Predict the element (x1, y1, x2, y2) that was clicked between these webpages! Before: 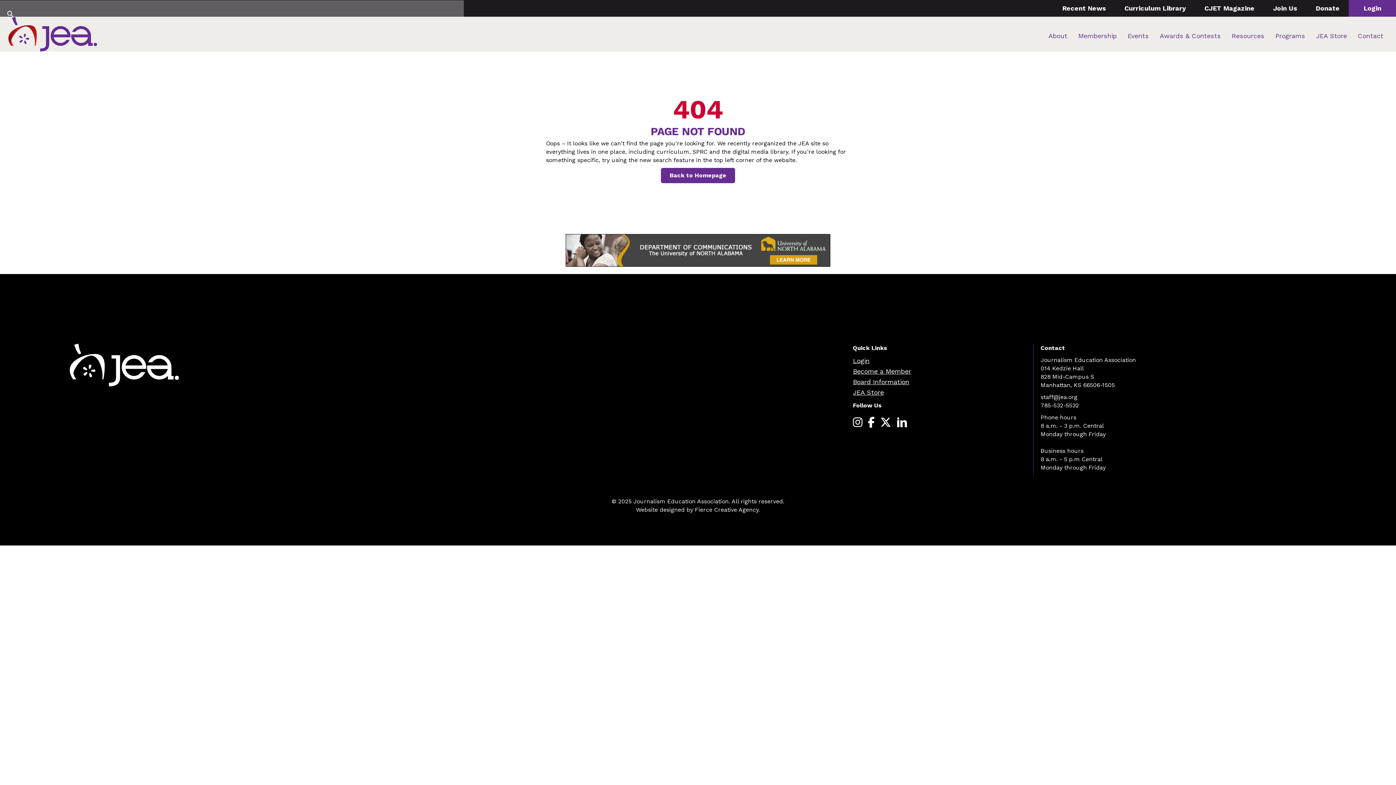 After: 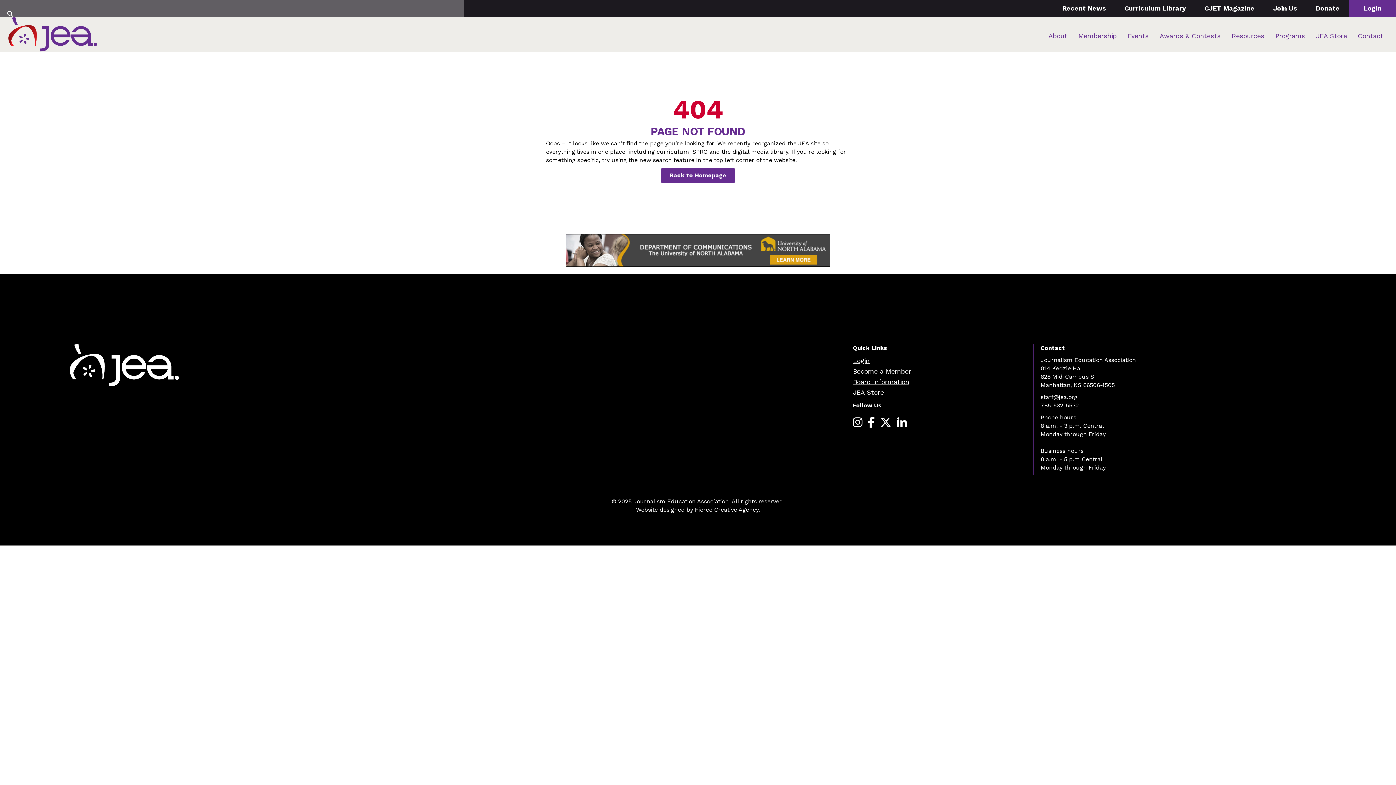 Action: bbox: (853, 387, 884, 397) label: JEA Store